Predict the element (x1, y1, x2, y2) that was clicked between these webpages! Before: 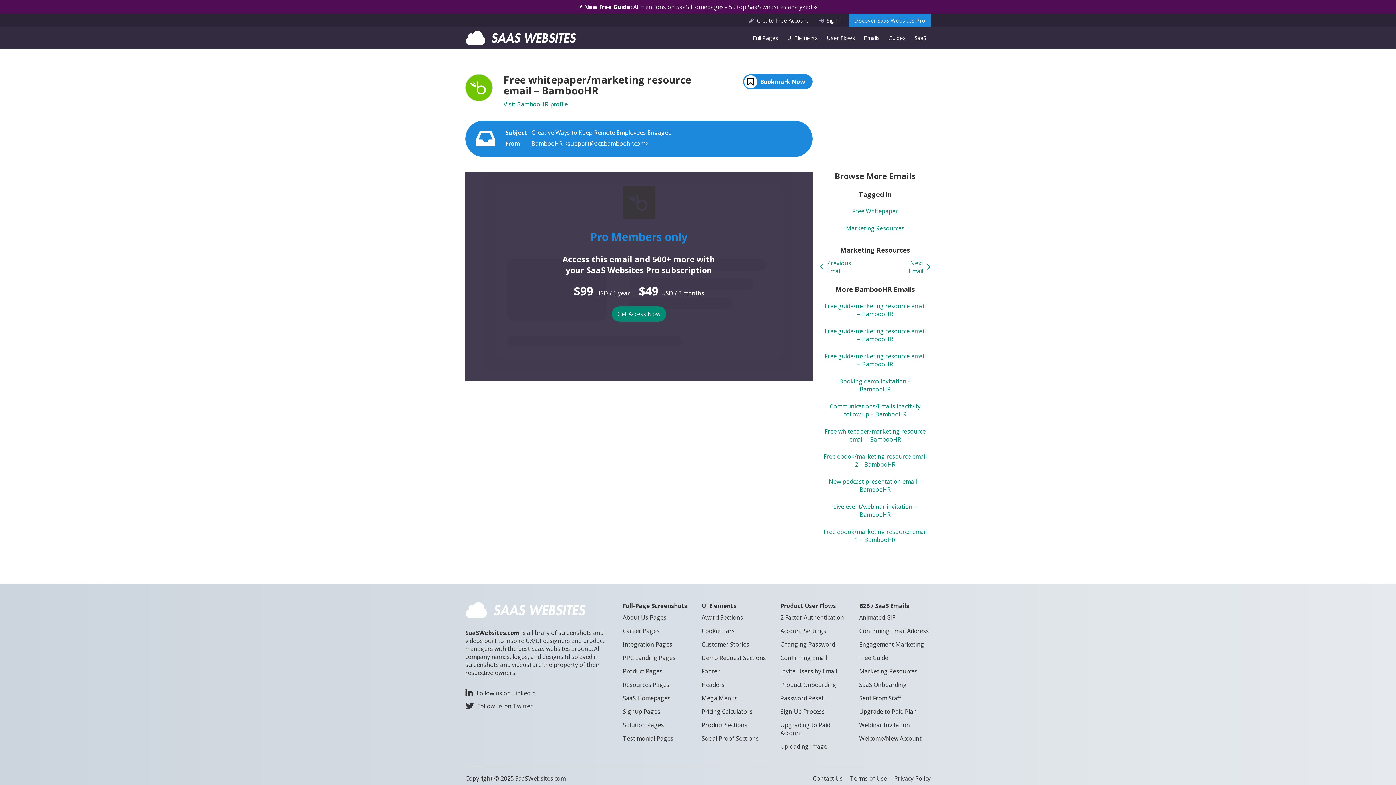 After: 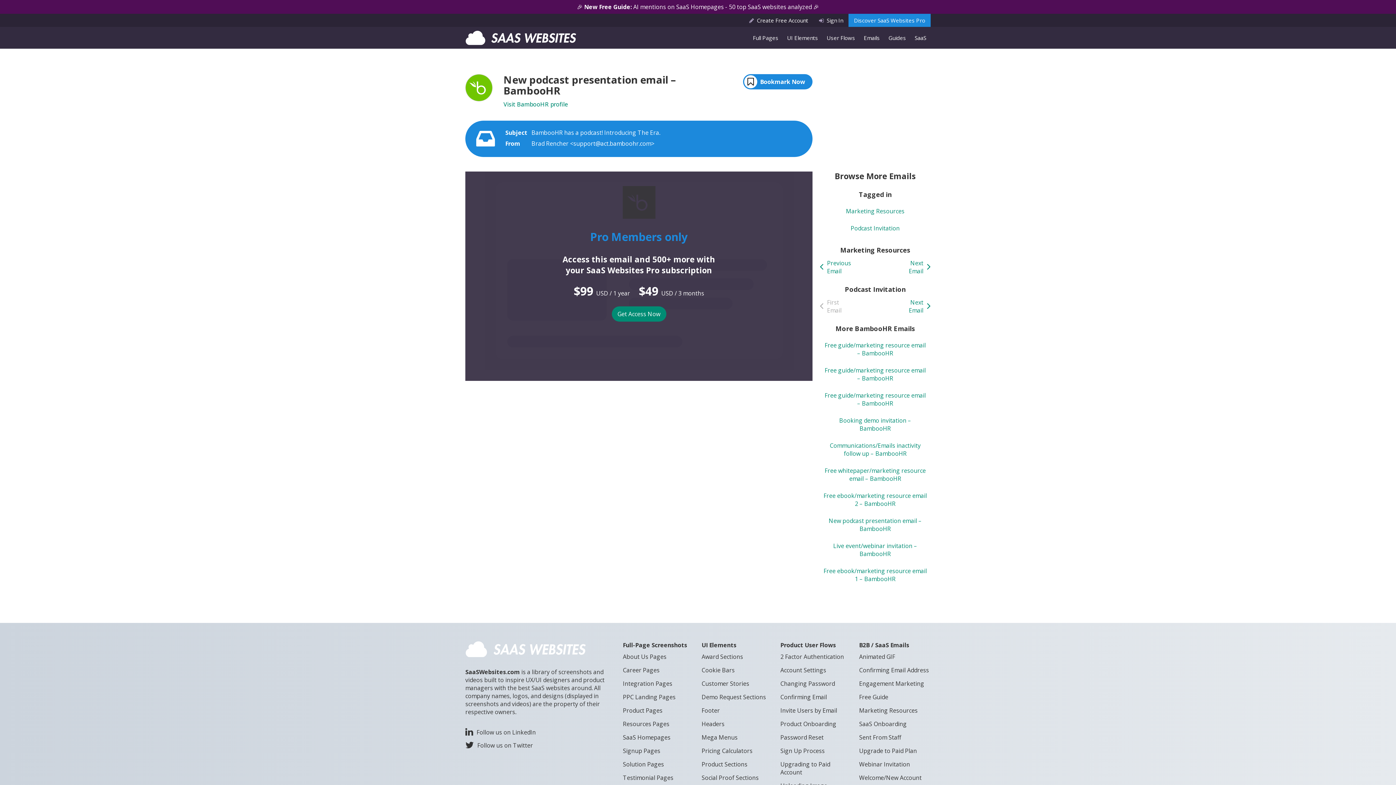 Action: bbox: (820, 474, 930, 497) label: New podcast presentation email – BambooHR